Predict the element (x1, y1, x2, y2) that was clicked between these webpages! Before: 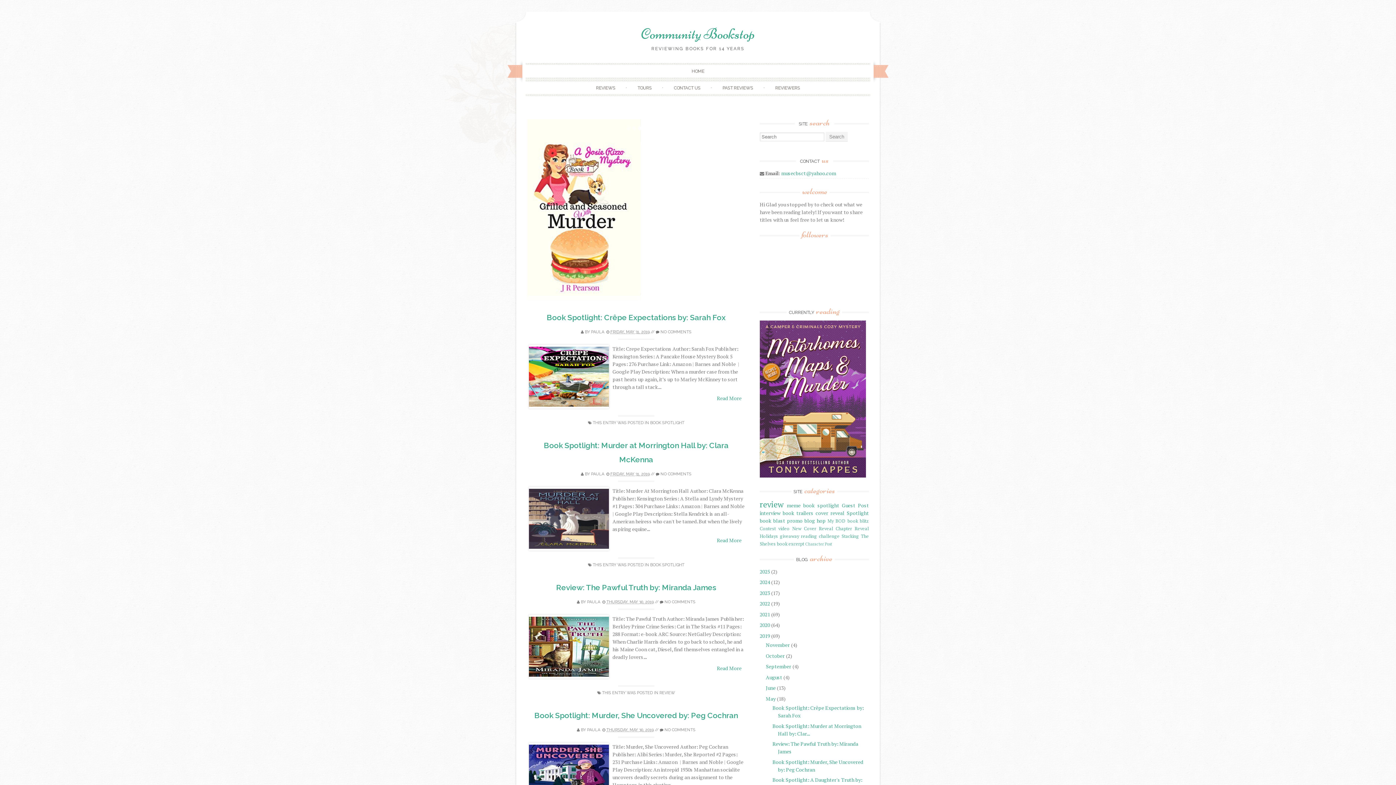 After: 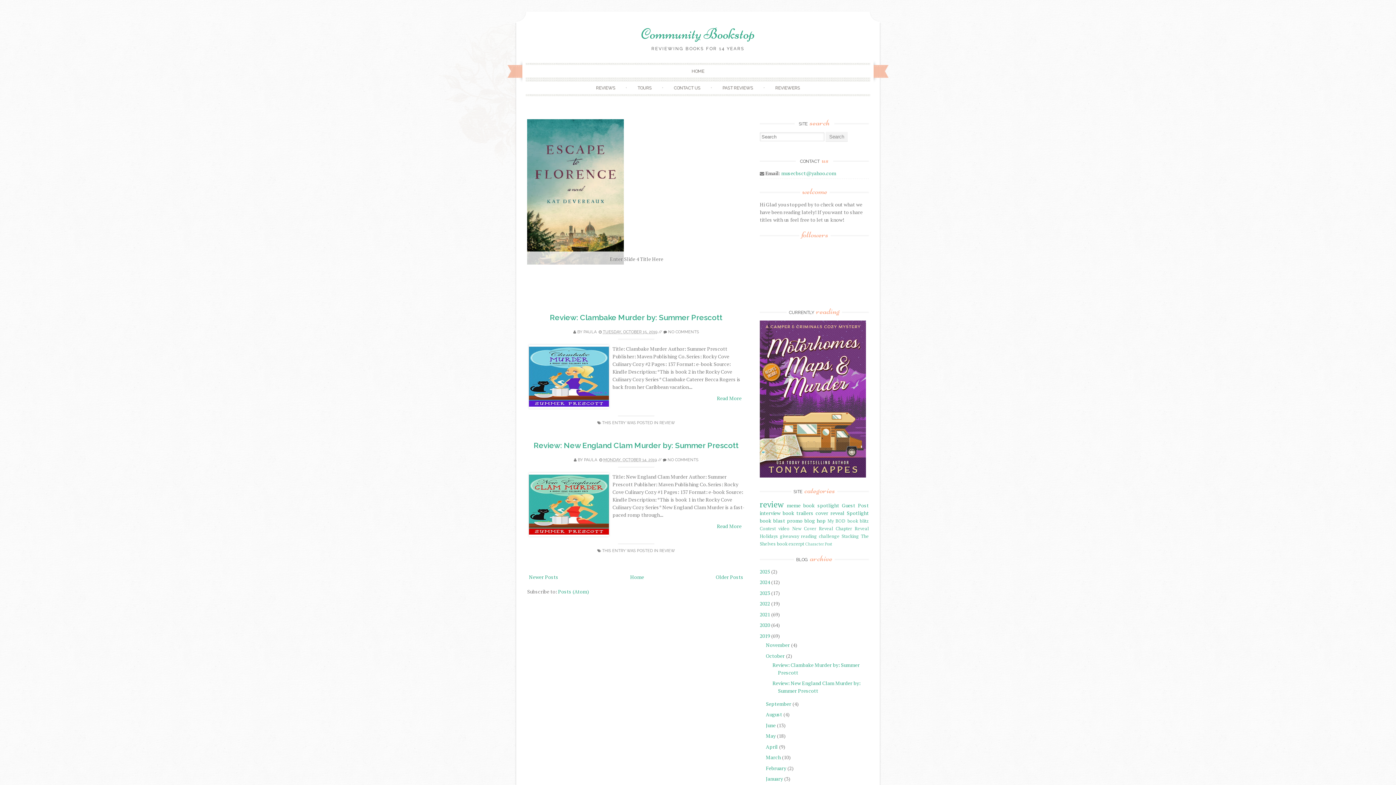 Action: label: October bbox: (766, 652, 785, 659)